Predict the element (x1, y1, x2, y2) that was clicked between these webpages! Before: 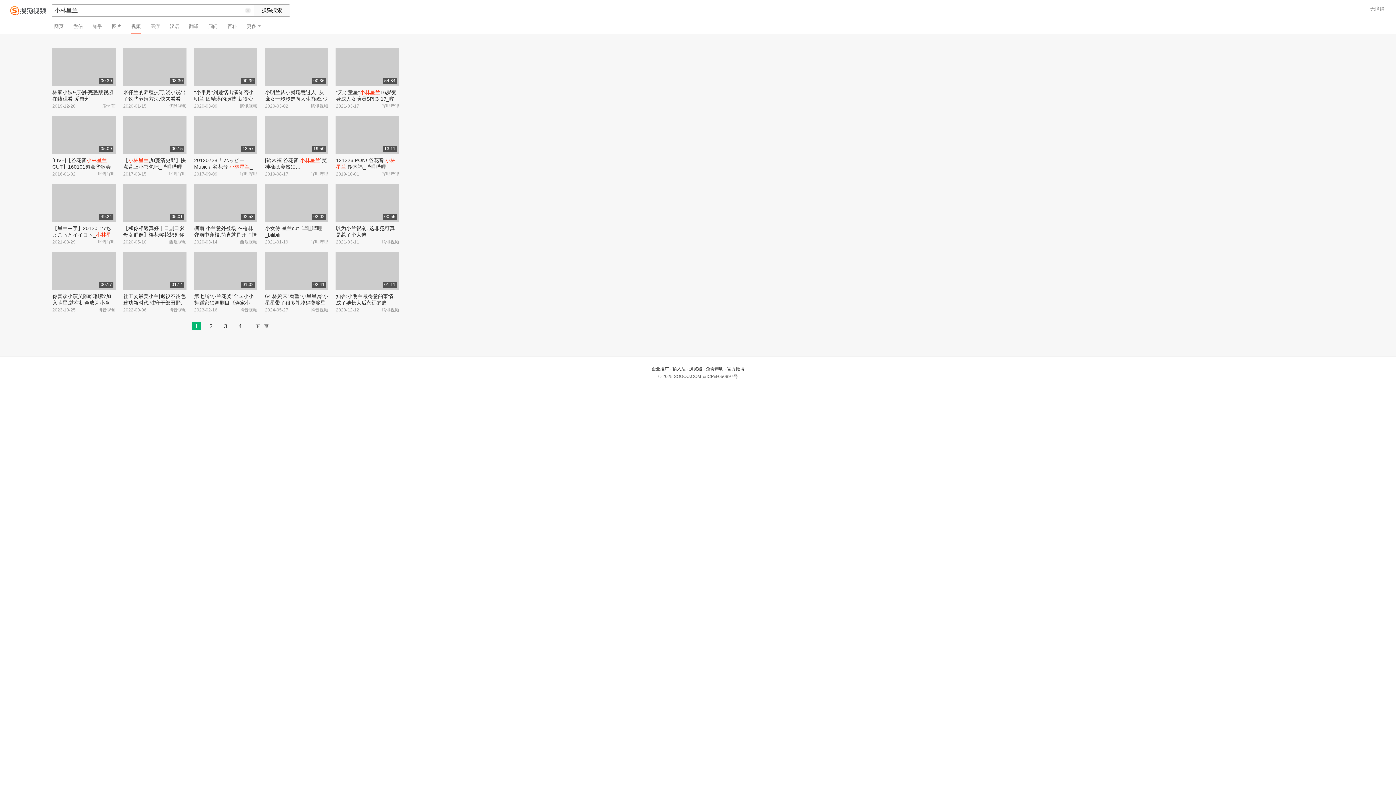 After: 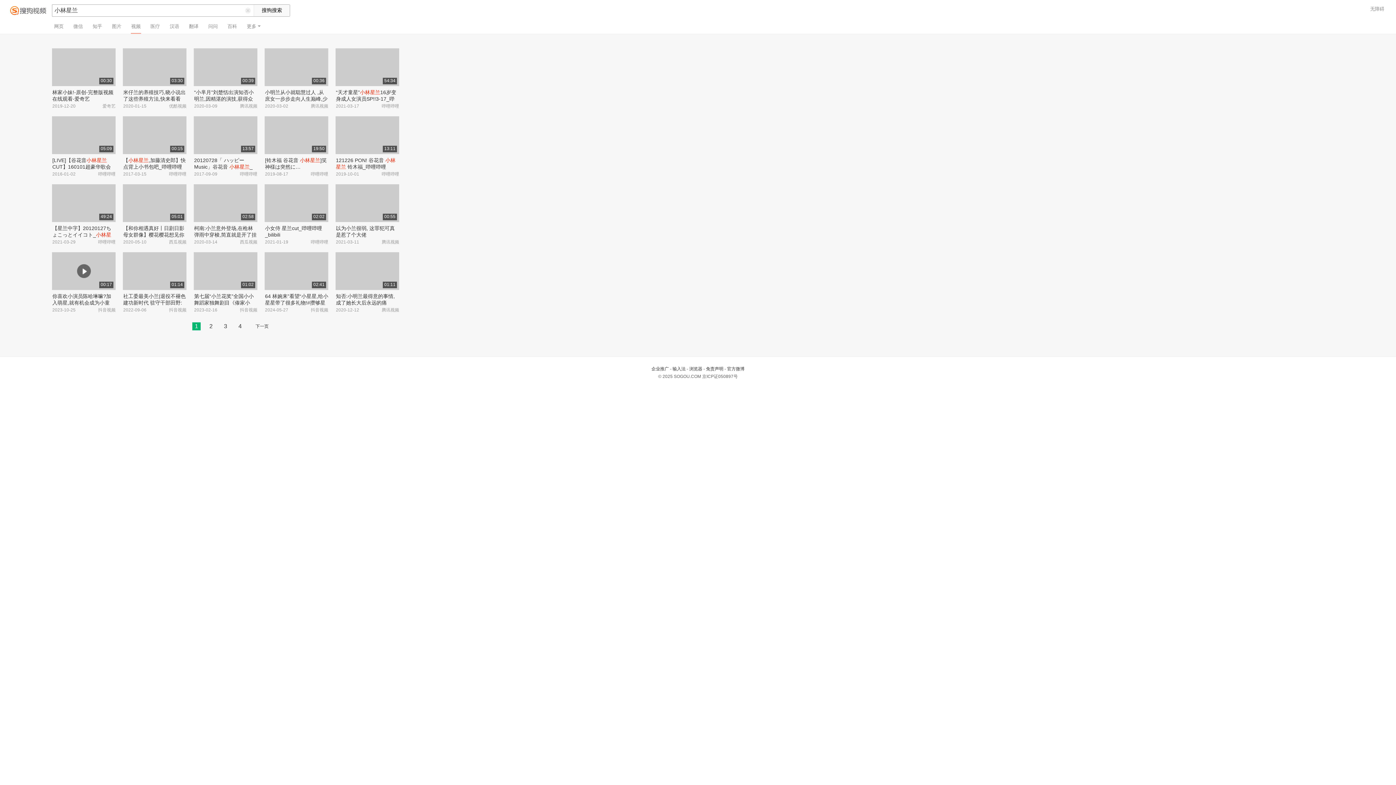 Action: label: 00:17 bbox: (52, 252, 115, 290)